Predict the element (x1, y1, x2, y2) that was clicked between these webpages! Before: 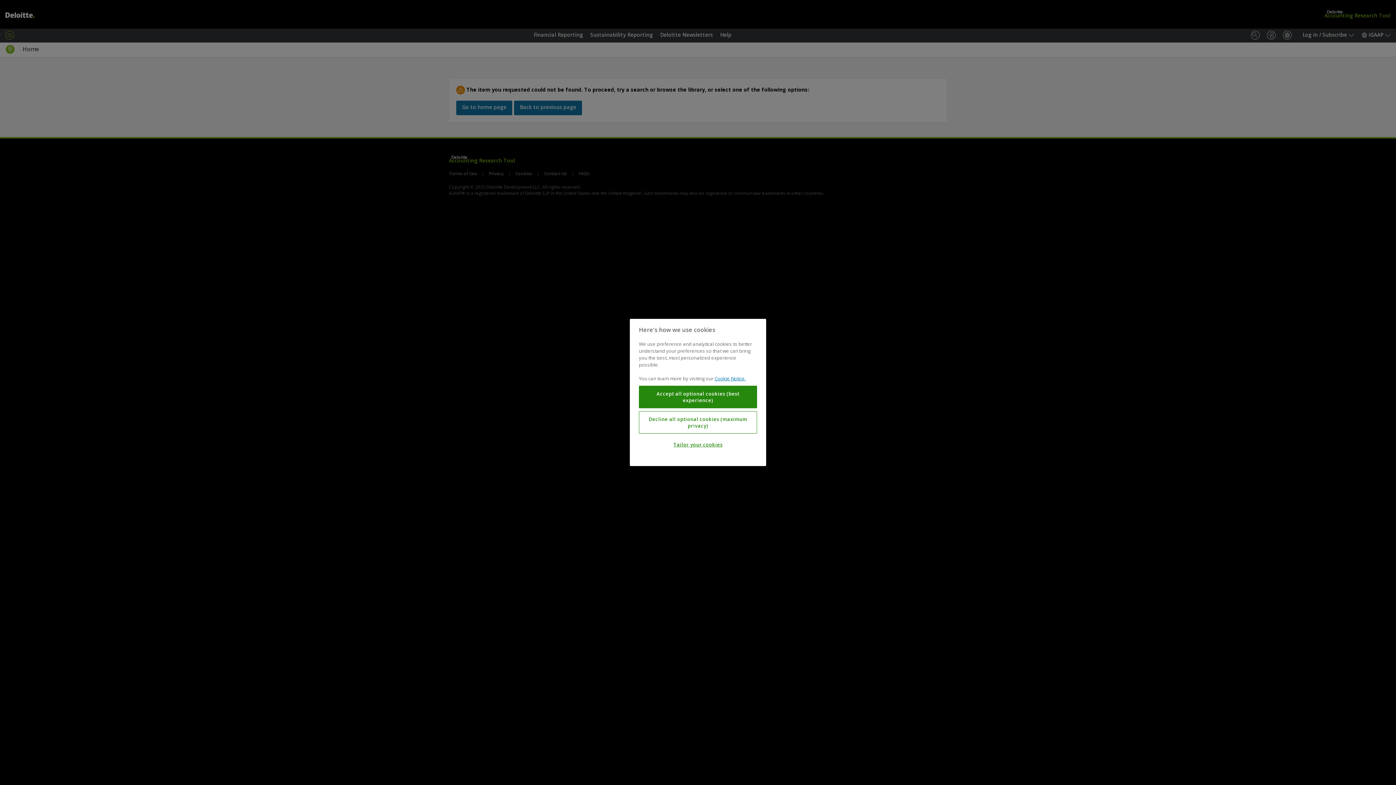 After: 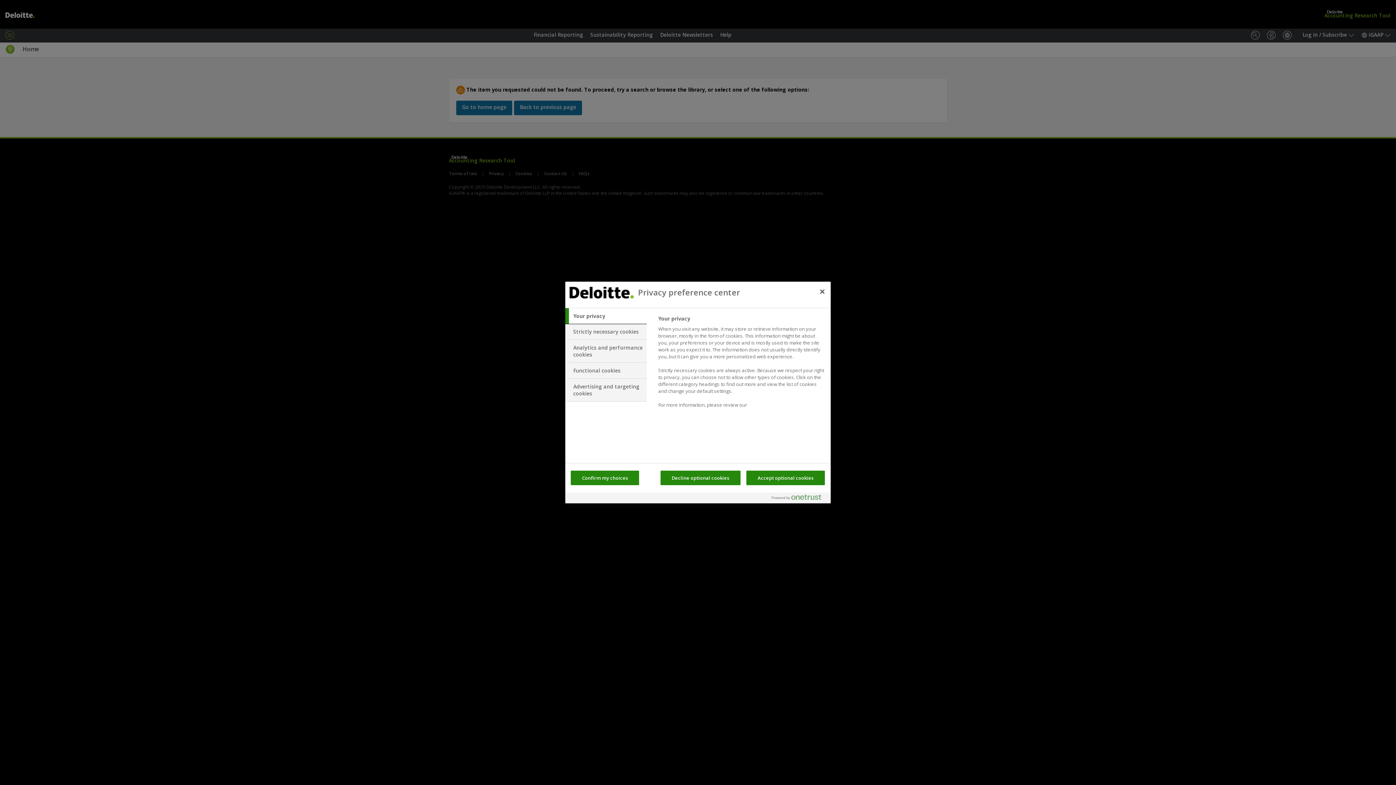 Action: label: Tailor your cookies bbox: (639, 437, 757, 452)